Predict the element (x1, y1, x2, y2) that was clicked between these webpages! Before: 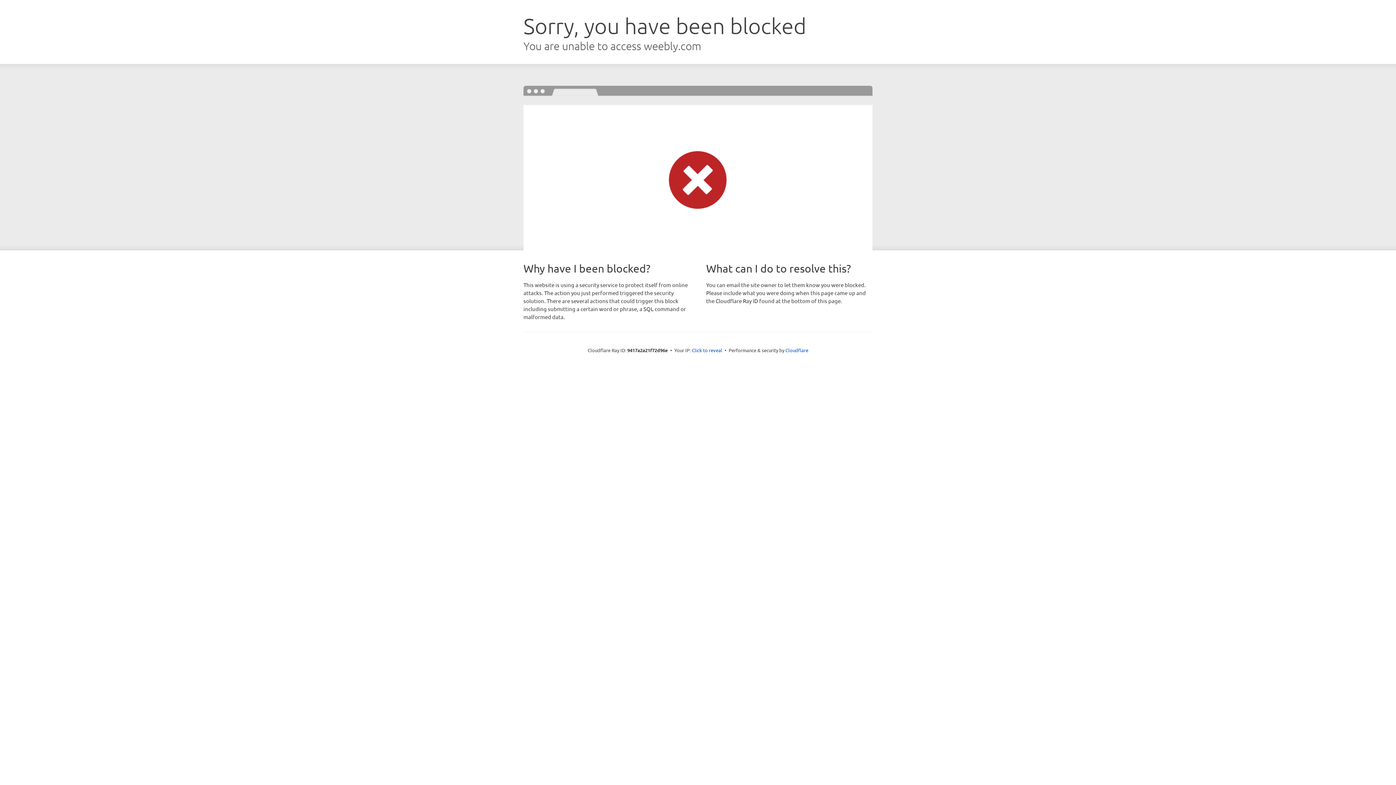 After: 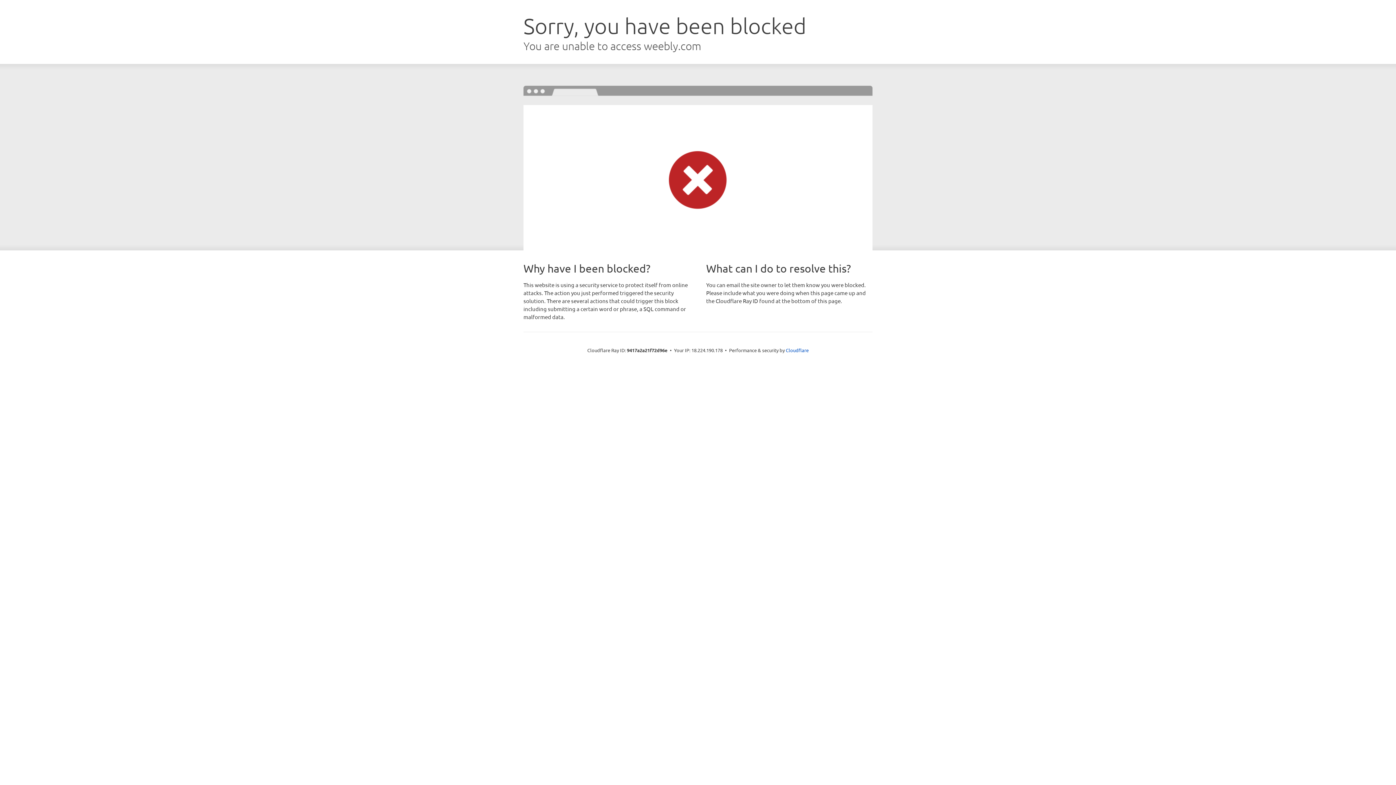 Action: label: Click to reveal bbox: (692, 346, 722, 353)